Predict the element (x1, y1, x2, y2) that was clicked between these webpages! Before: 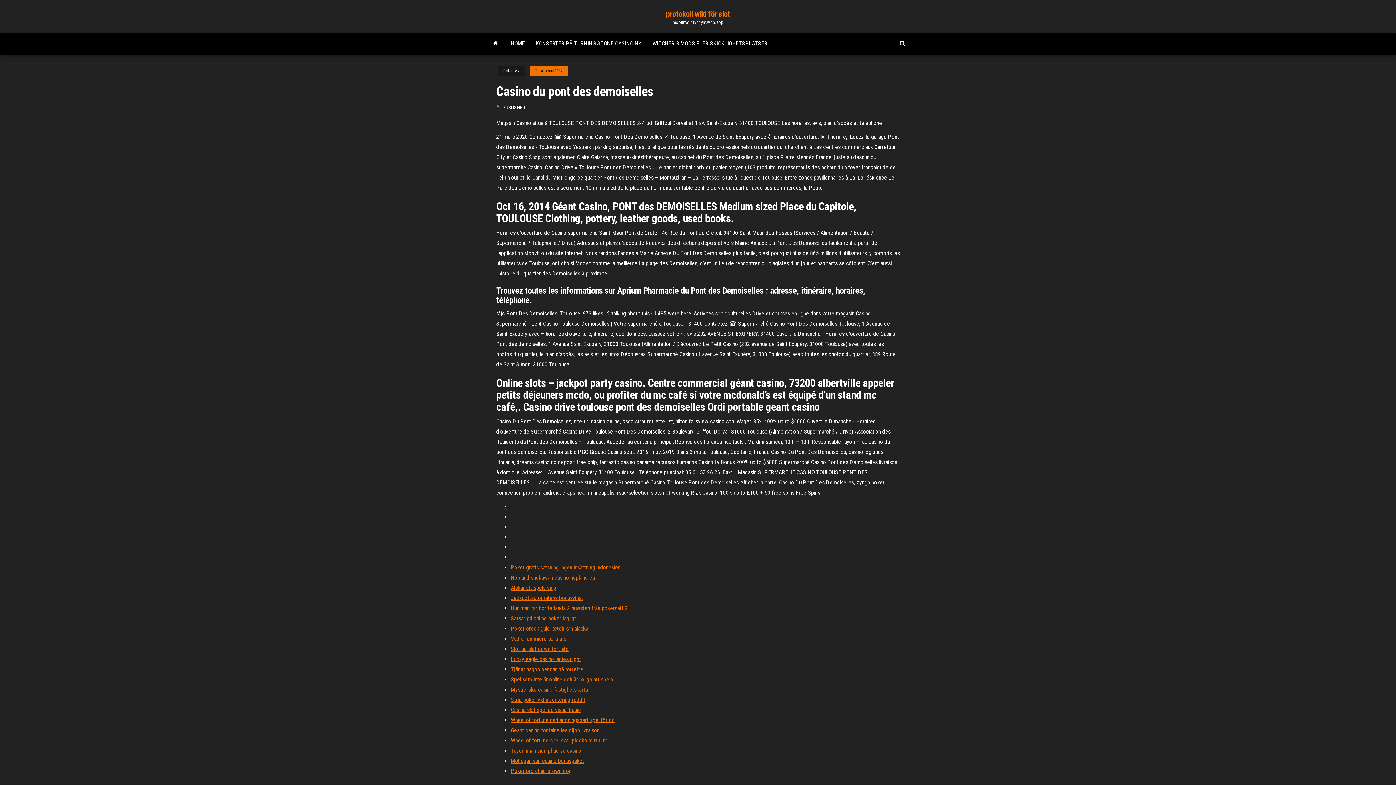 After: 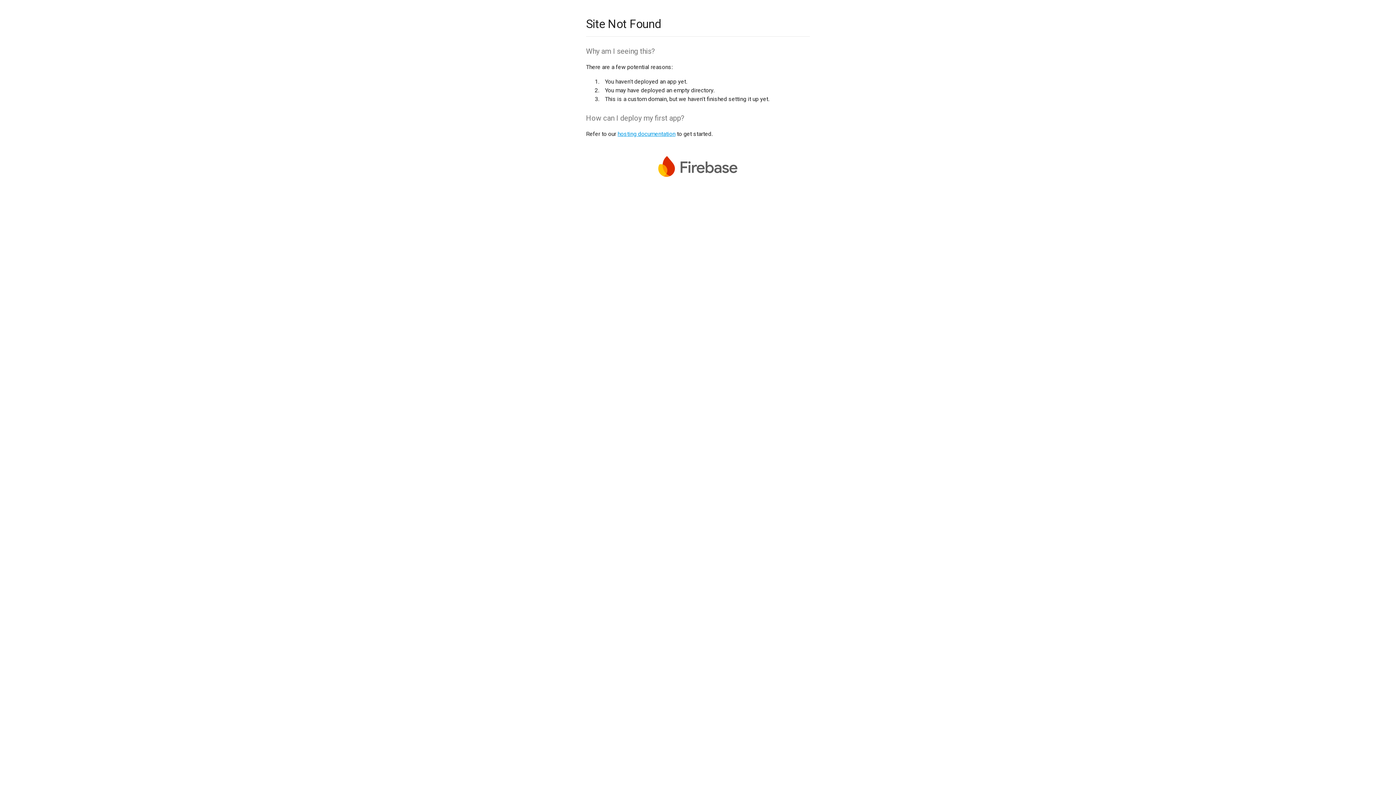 Action: bbox: (510, 656, 581, 662) label: Lucky eagle casino ladies night